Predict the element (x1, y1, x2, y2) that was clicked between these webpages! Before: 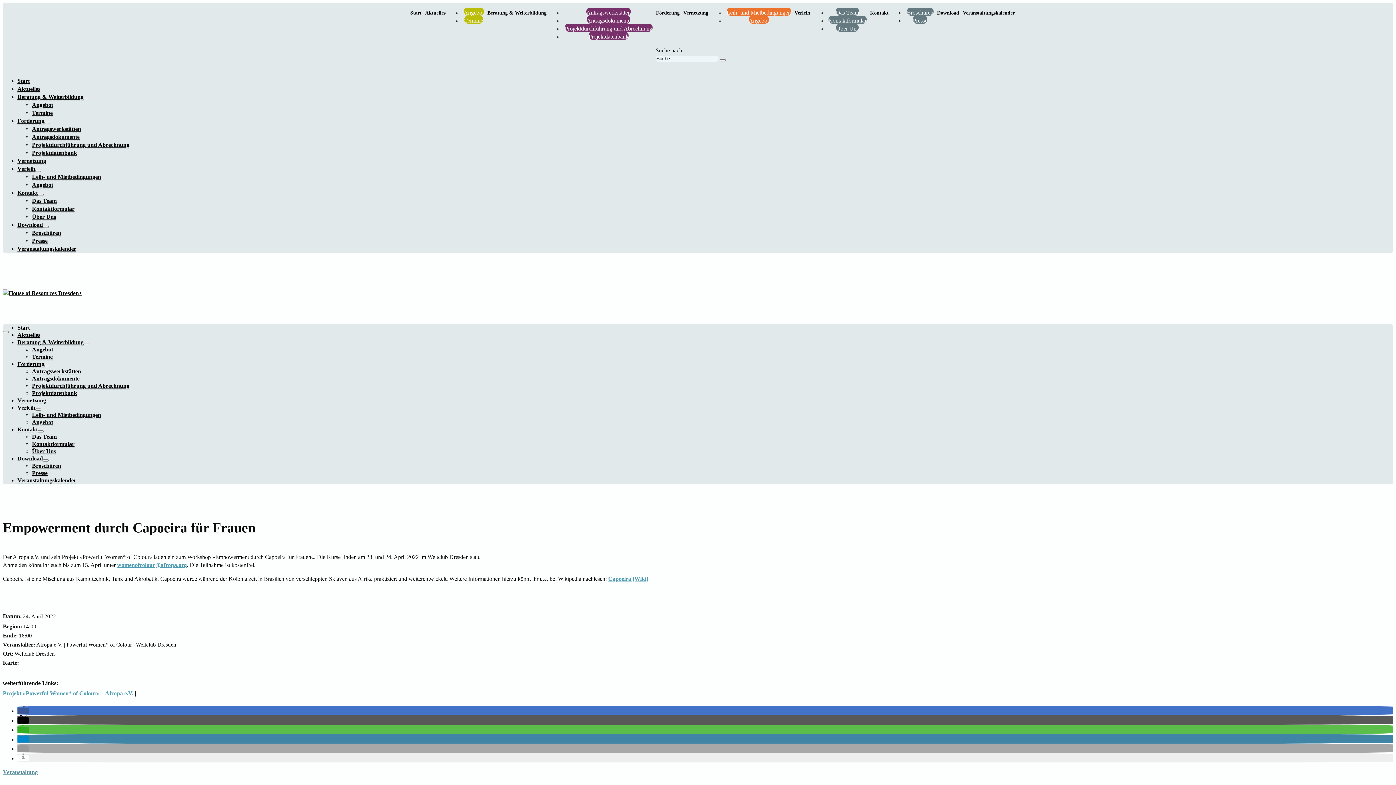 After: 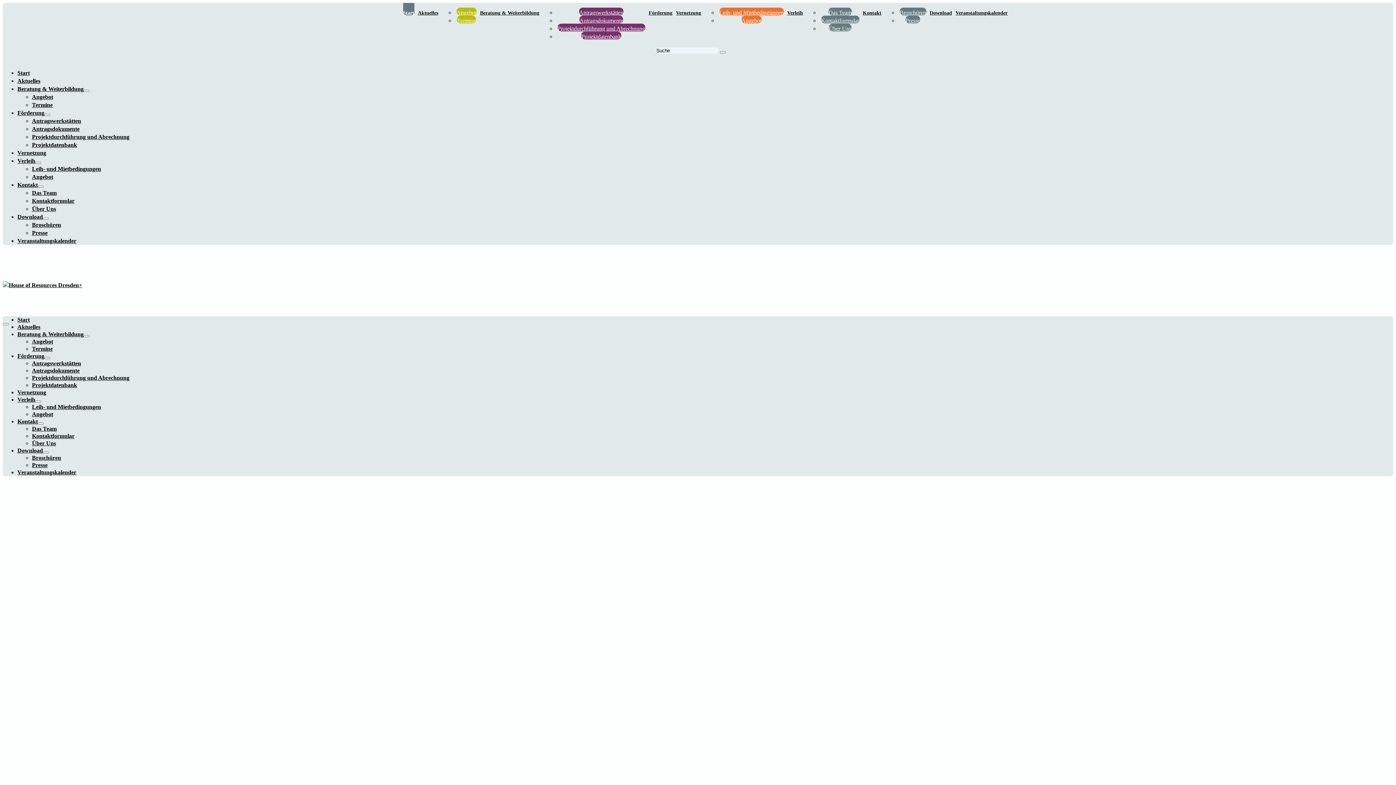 Action: bbox: (2, 289, 1393, 325)